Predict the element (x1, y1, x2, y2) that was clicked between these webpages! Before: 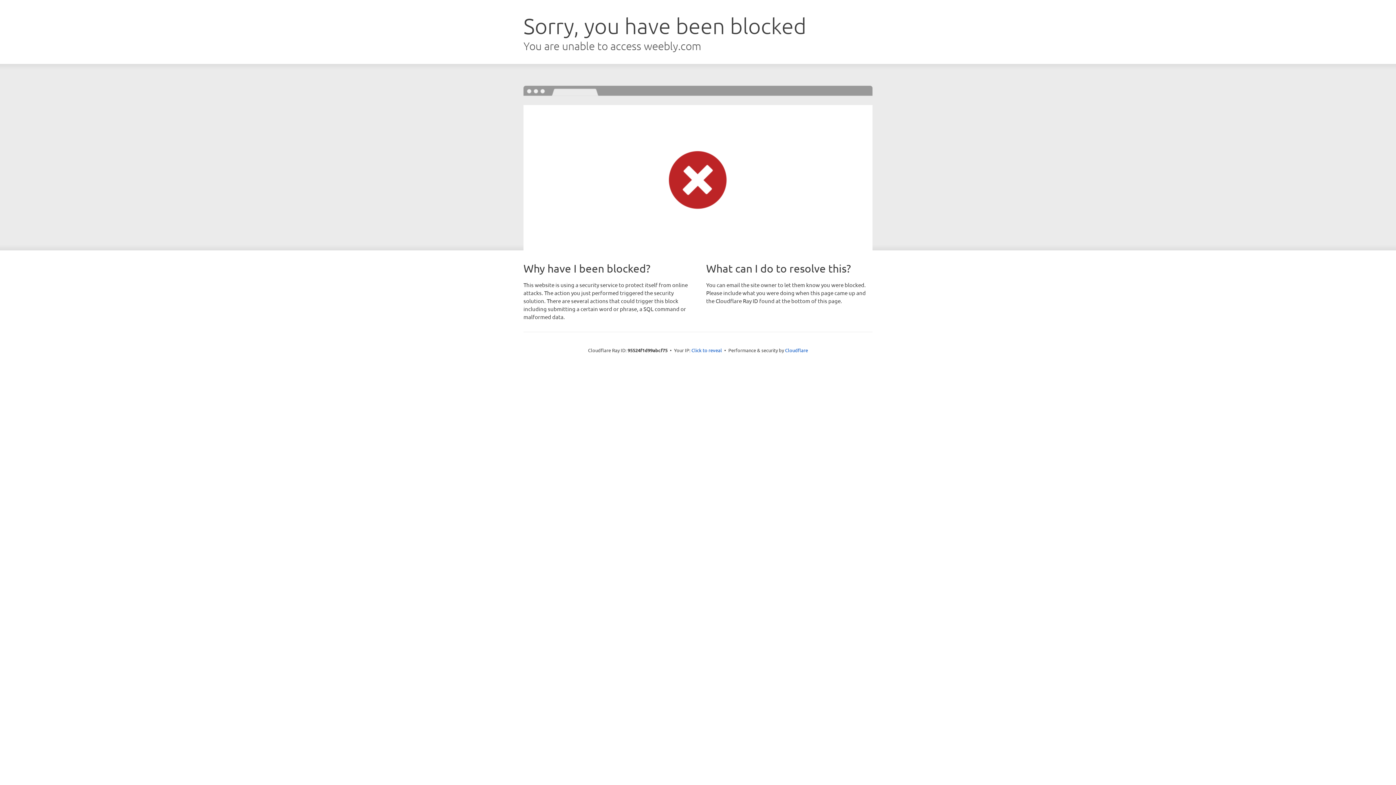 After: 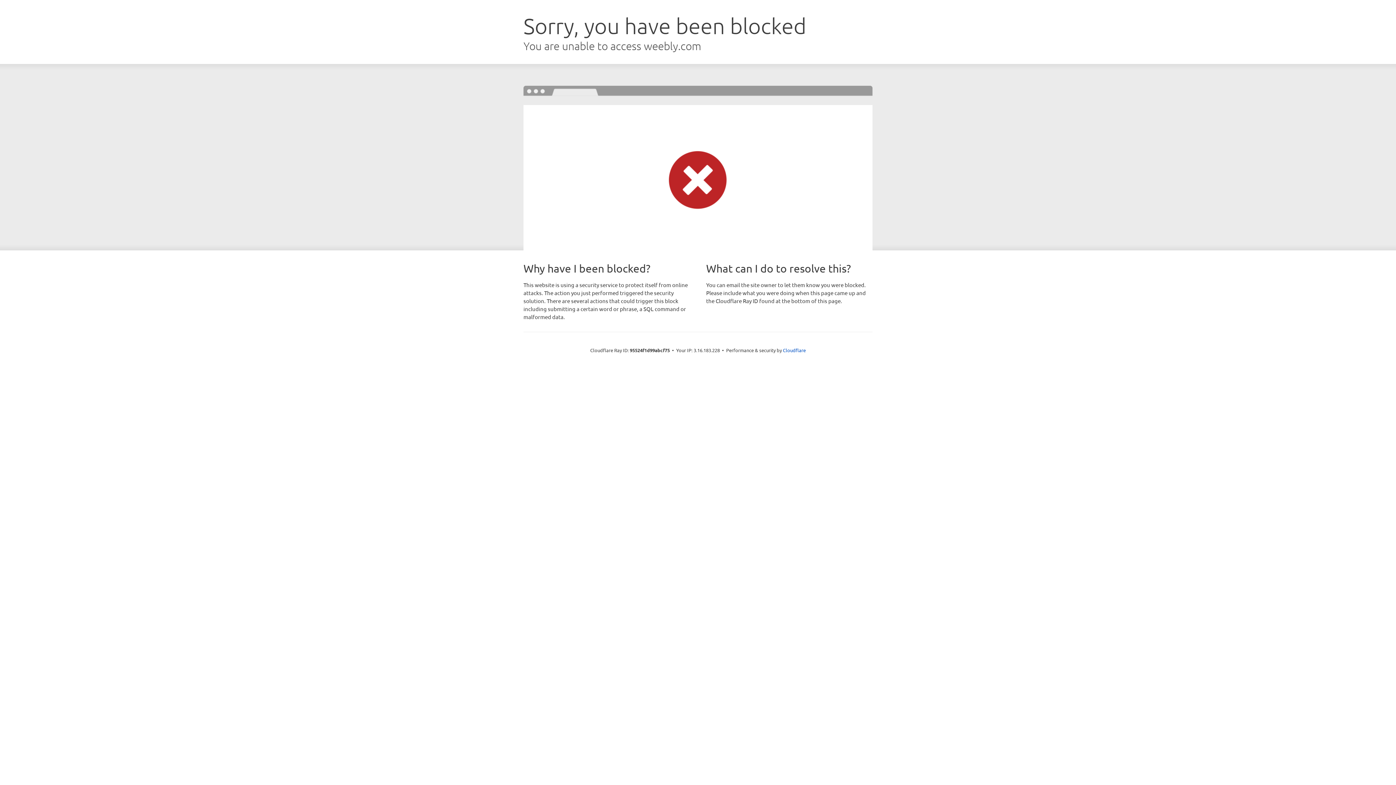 Action: bbox: (691, 346, 722, 353) label: Click to reveal